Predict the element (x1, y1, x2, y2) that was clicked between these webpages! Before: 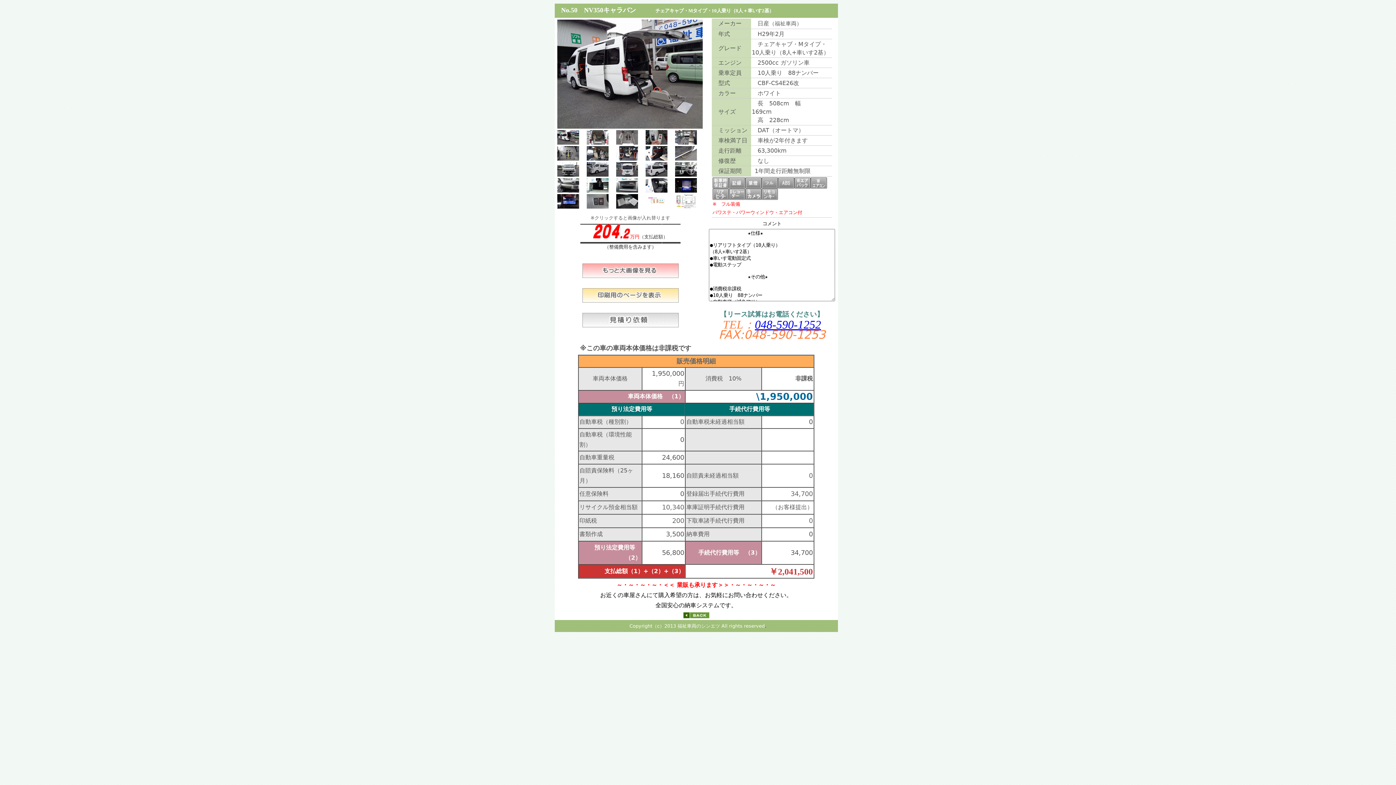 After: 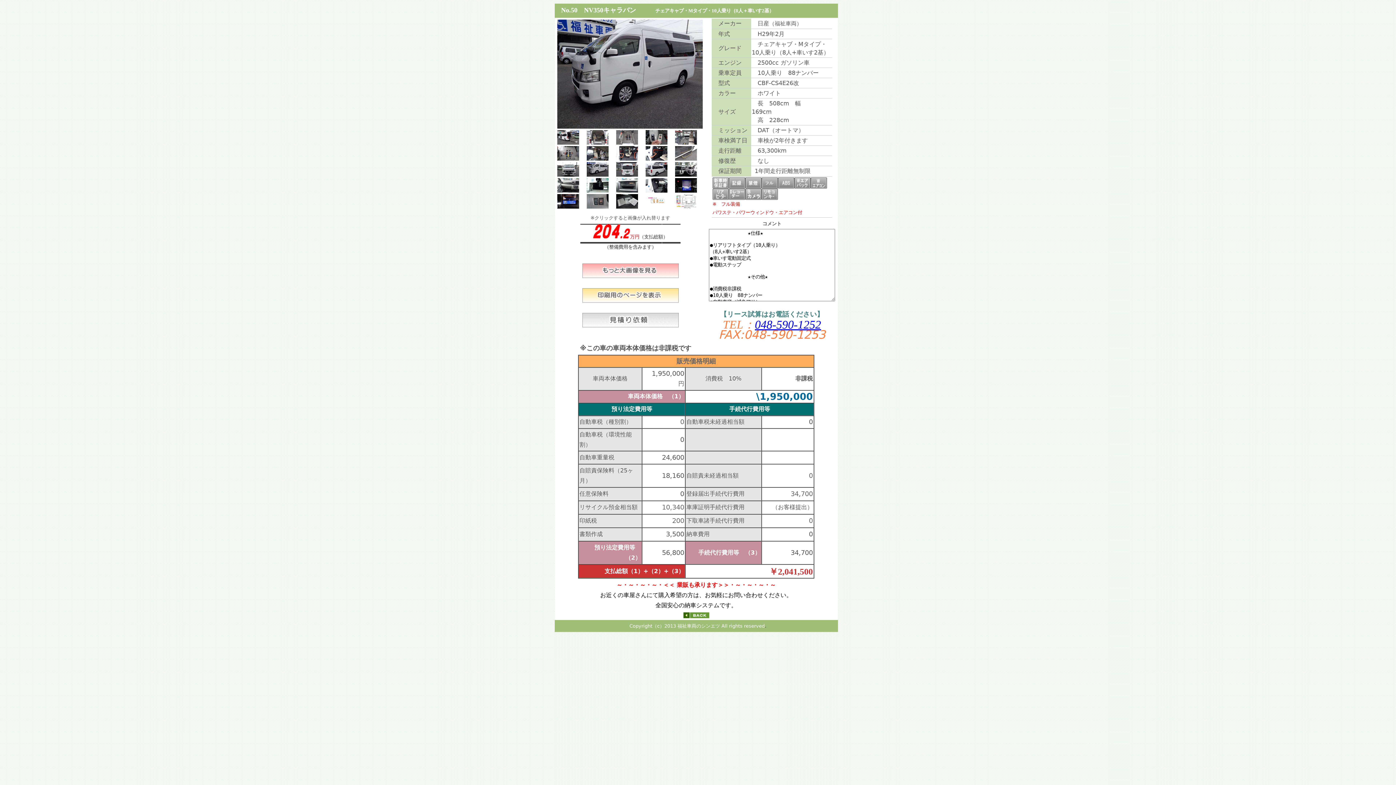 Action: bbox: (586, 171, 608, 178)